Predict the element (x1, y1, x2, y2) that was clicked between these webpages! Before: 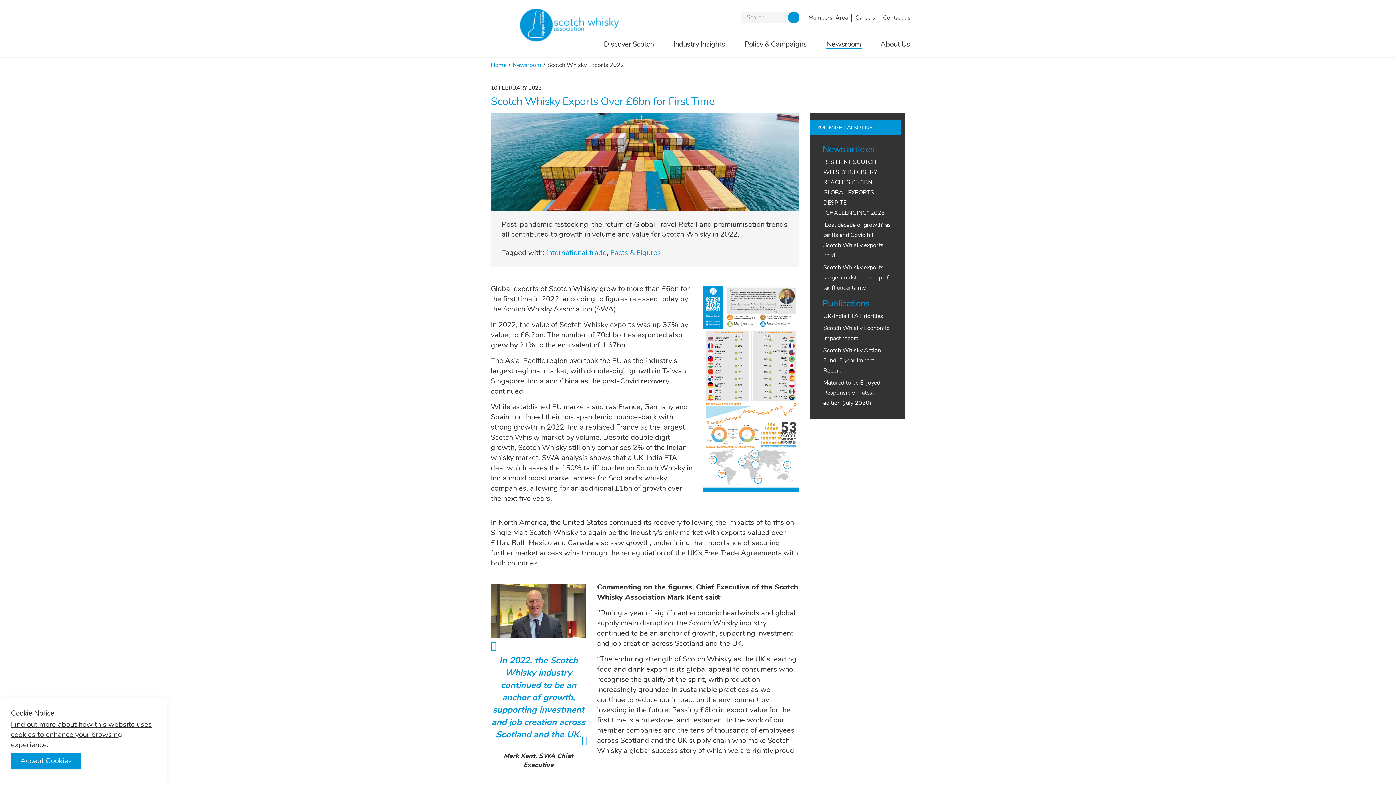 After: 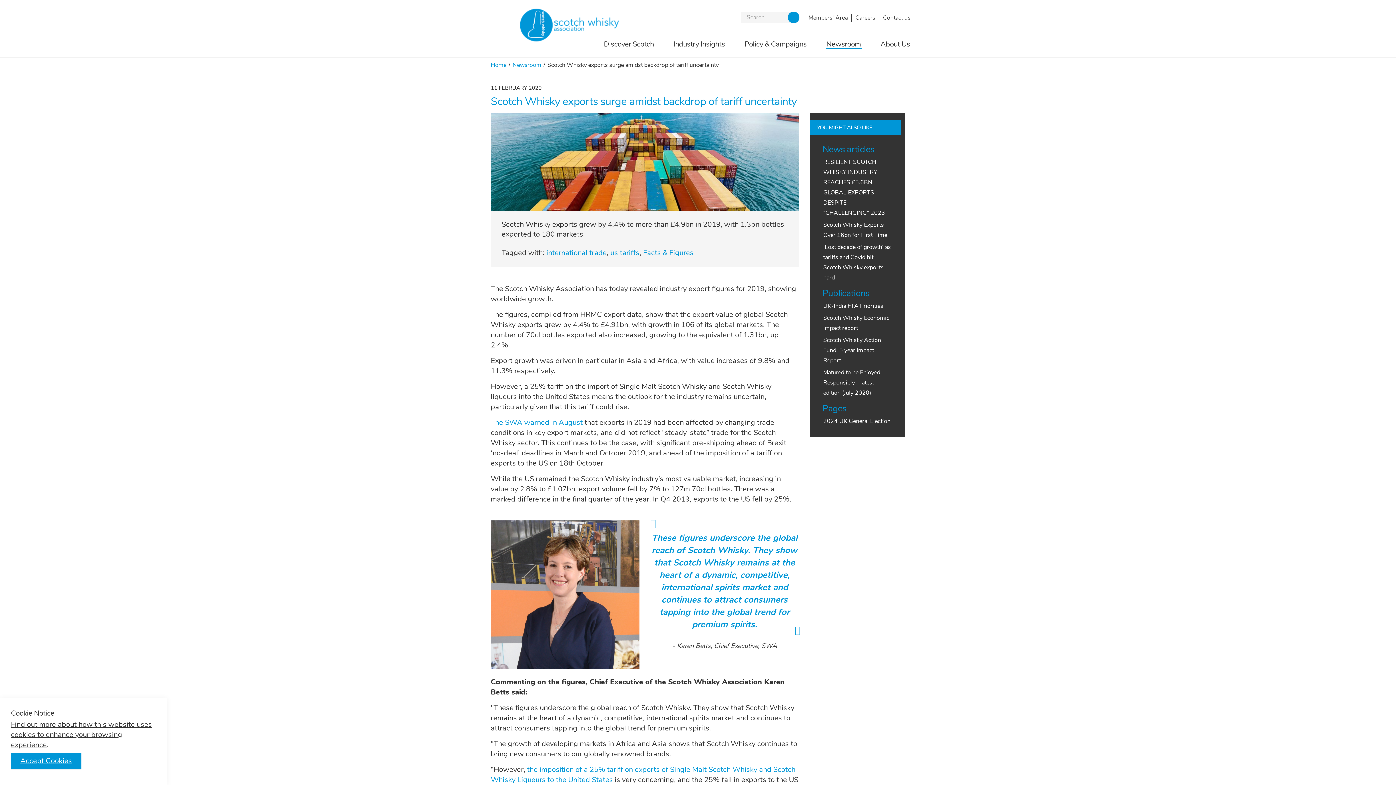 Action: bbox: (823, 263, 888, 292) label: Scotch Whisky exports surge amidst backdrop of tariff uncertainty